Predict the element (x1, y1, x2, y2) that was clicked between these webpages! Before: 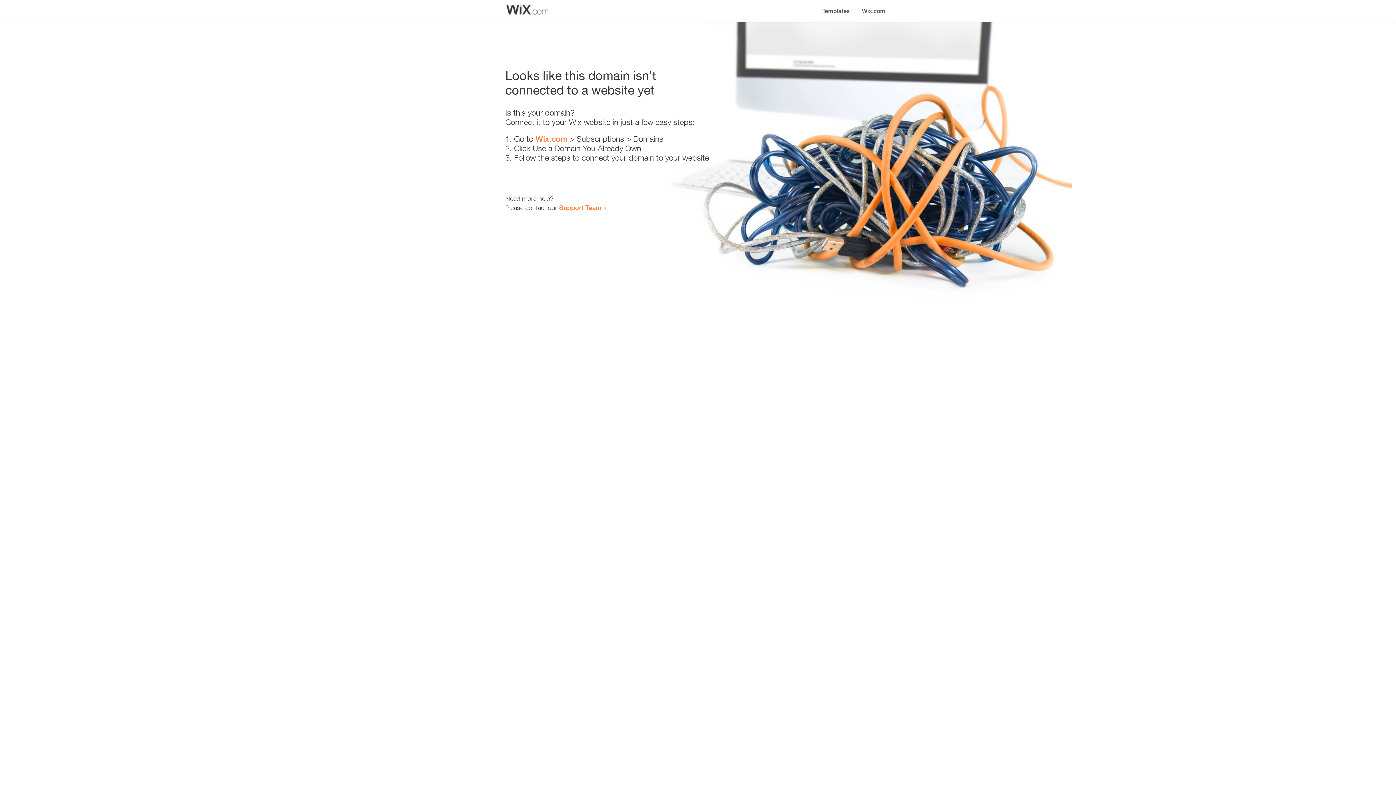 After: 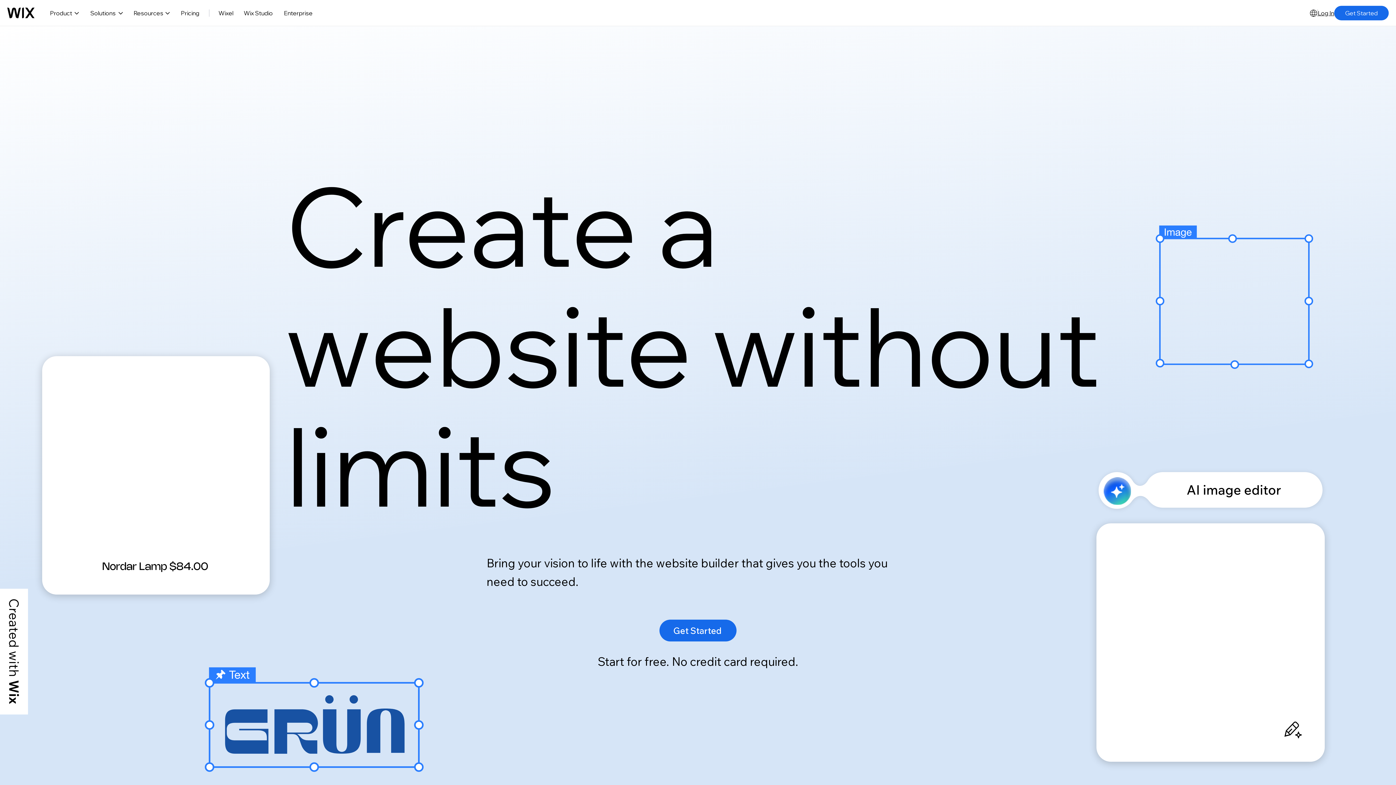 Action: bbox: (856, 0, 890, 14) label: Wix.com